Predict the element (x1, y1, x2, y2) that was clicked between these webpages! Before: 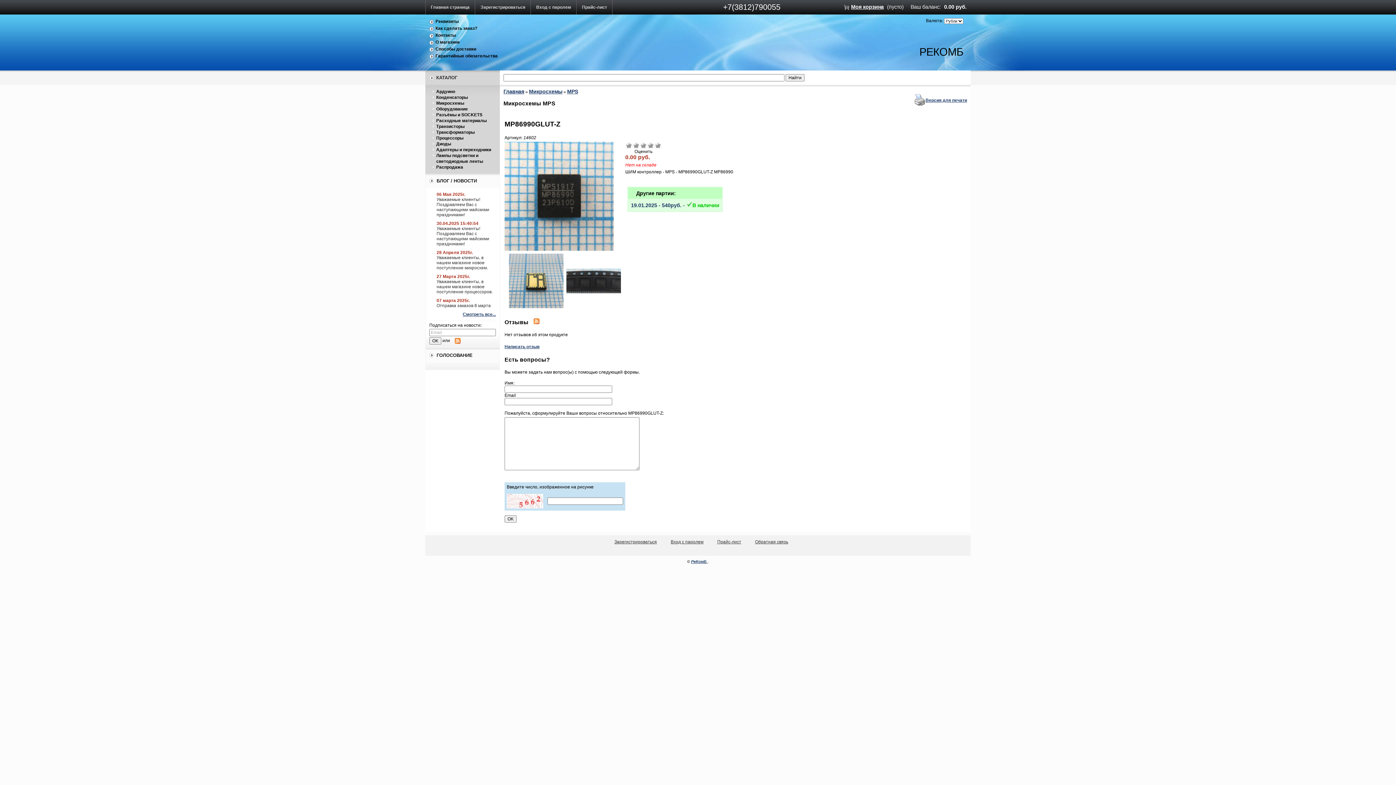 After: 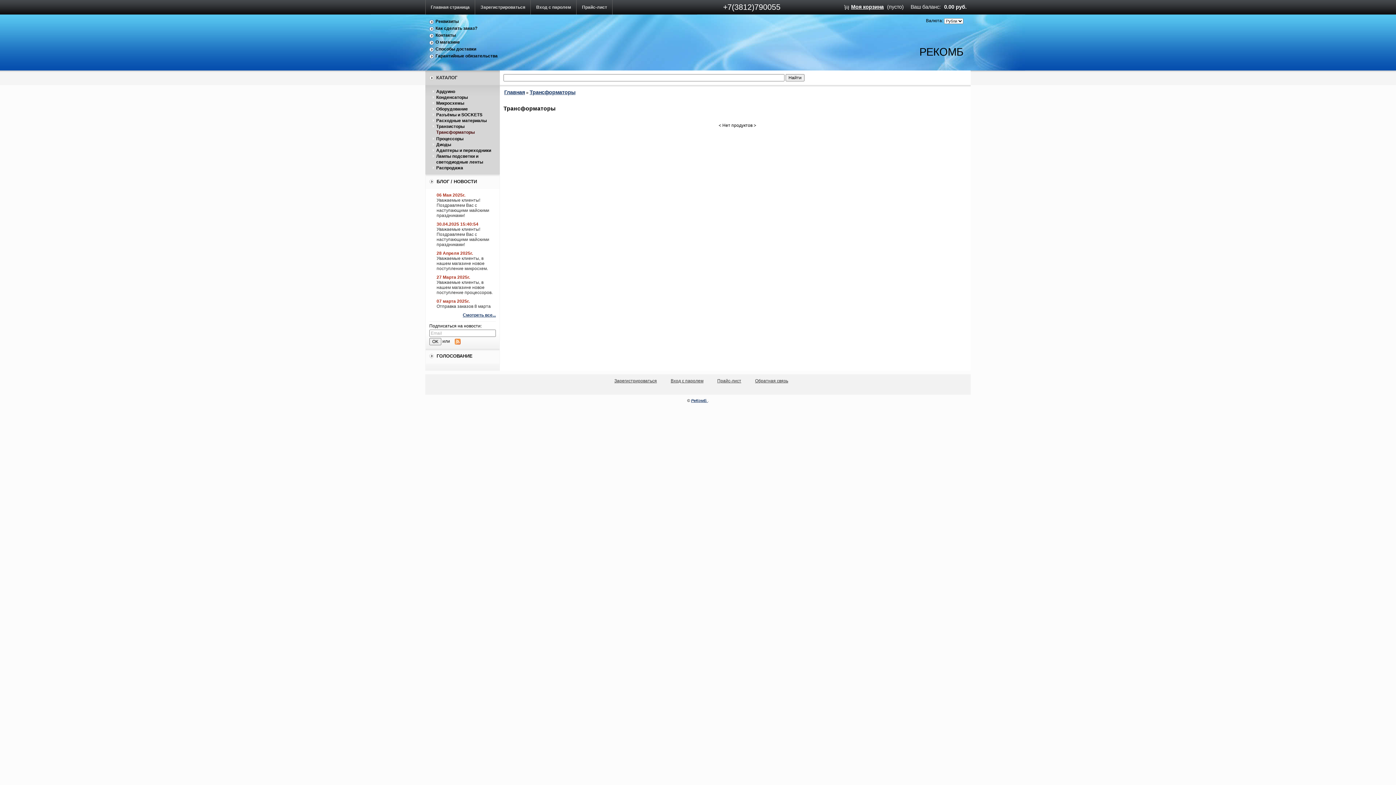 Action: bbox: (436, 129, 474, 134) label: Трансформаторы